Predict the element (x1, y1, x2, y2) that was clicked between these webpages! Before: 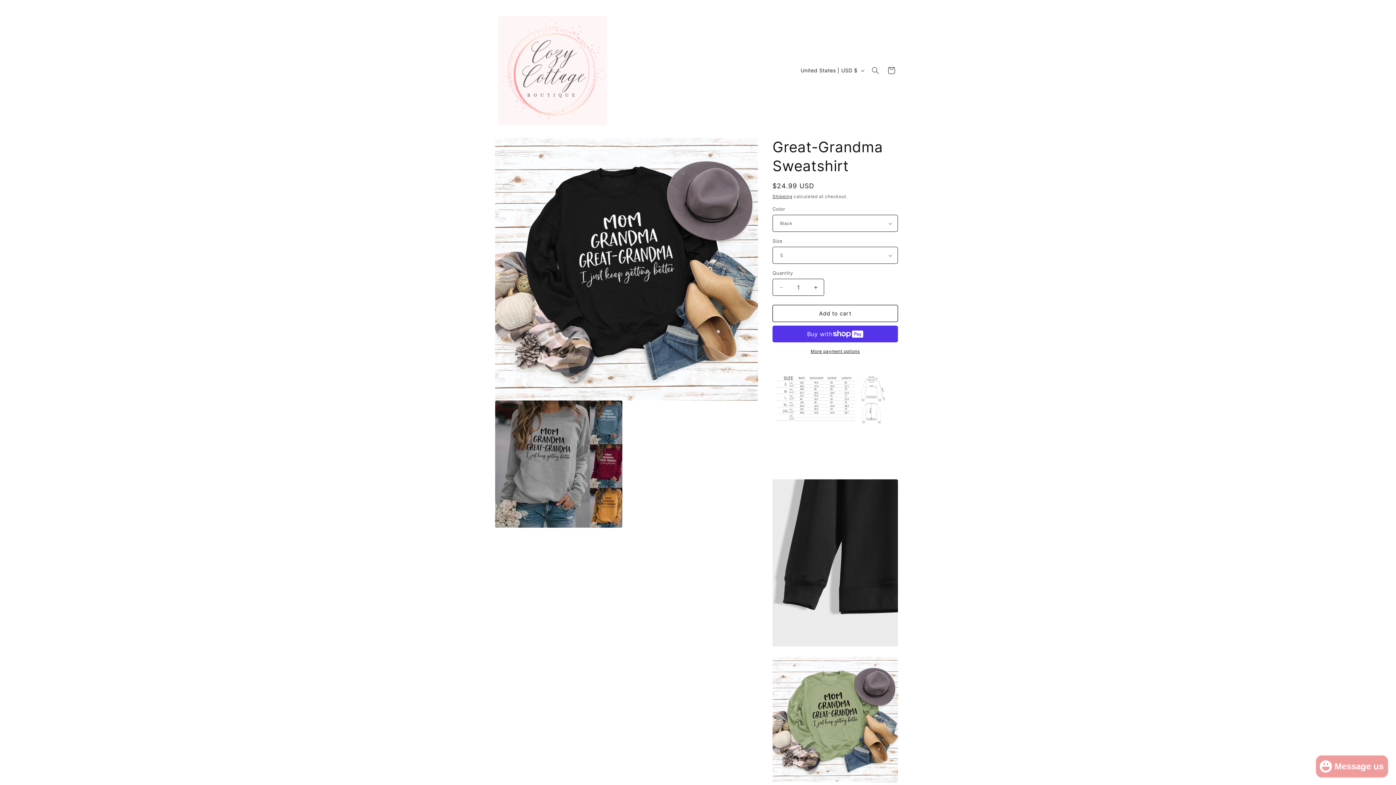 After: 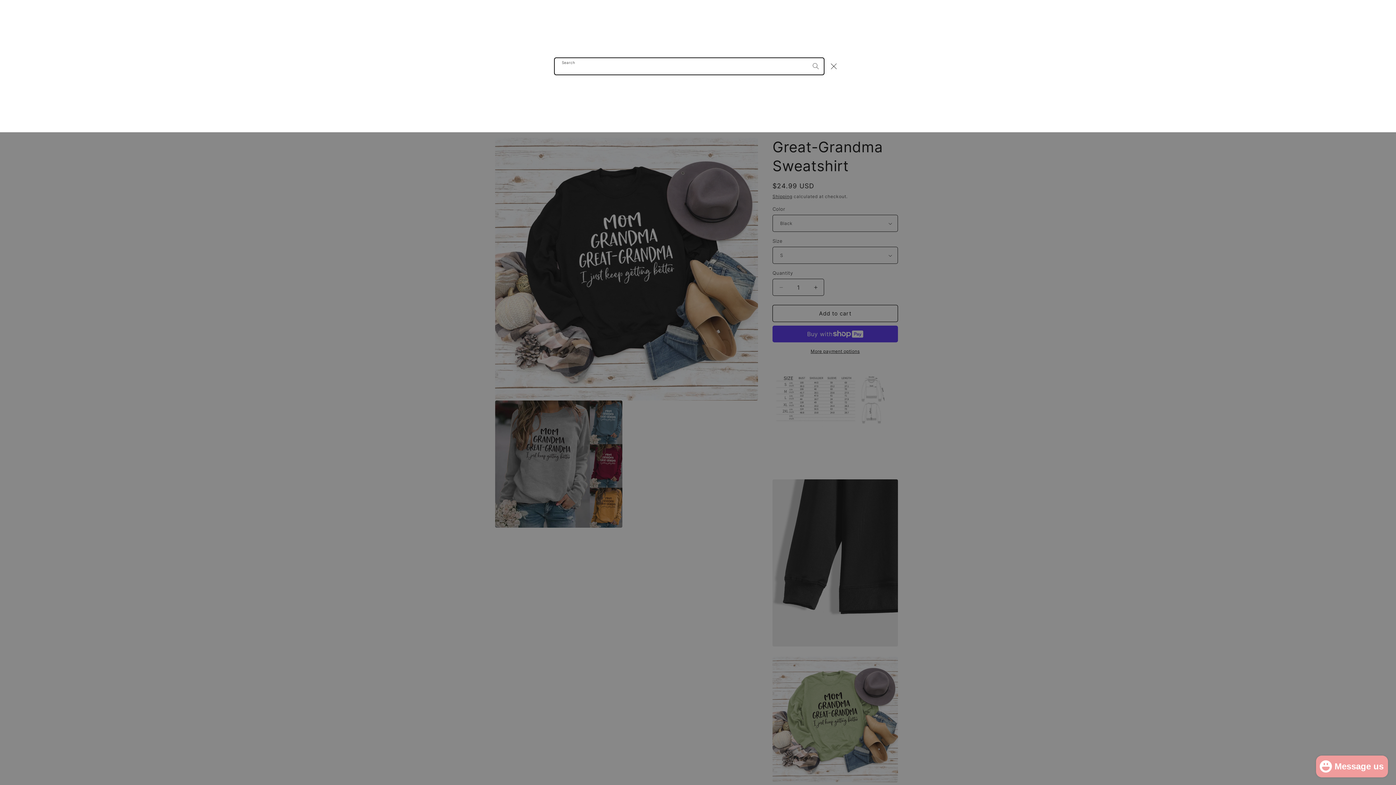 Action: label: Search bbox: (867, 62, 883, 78)